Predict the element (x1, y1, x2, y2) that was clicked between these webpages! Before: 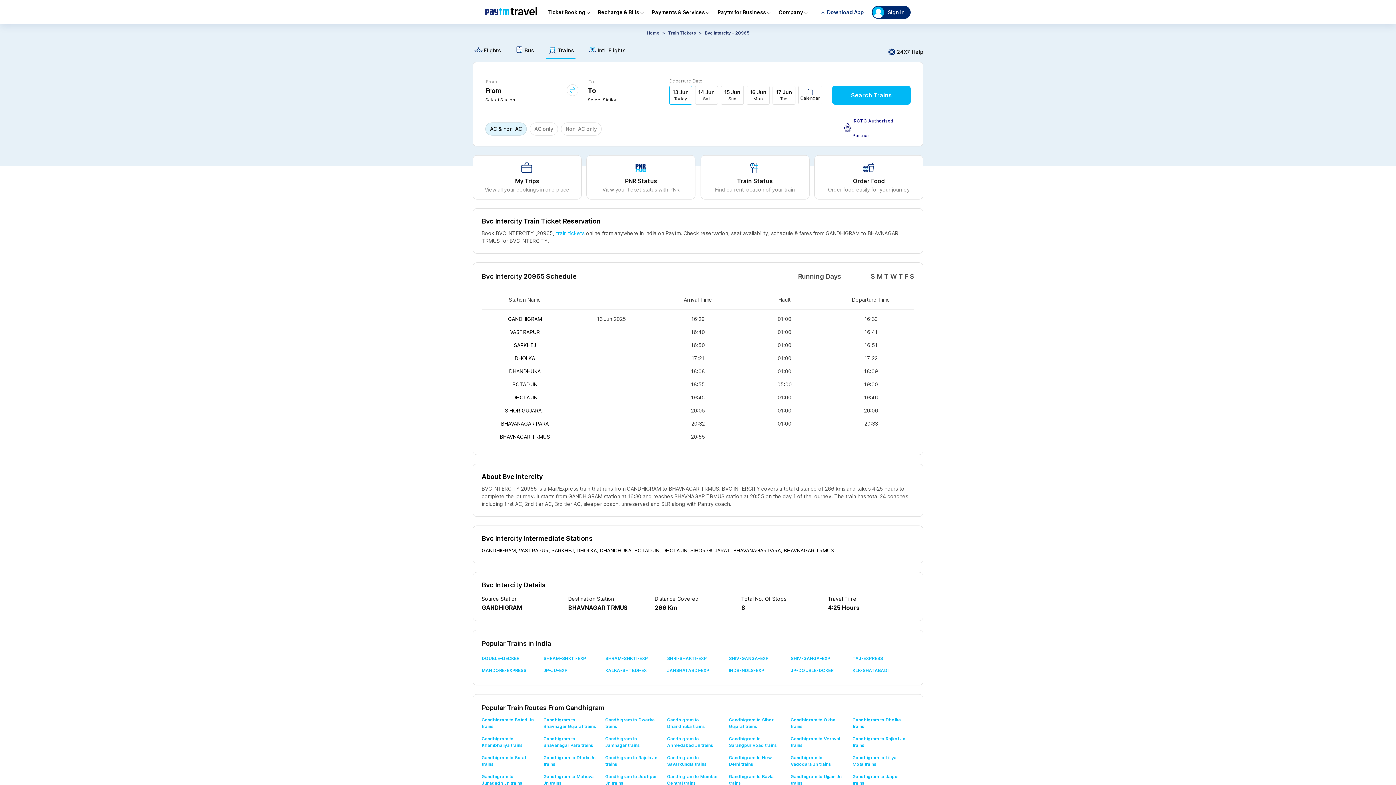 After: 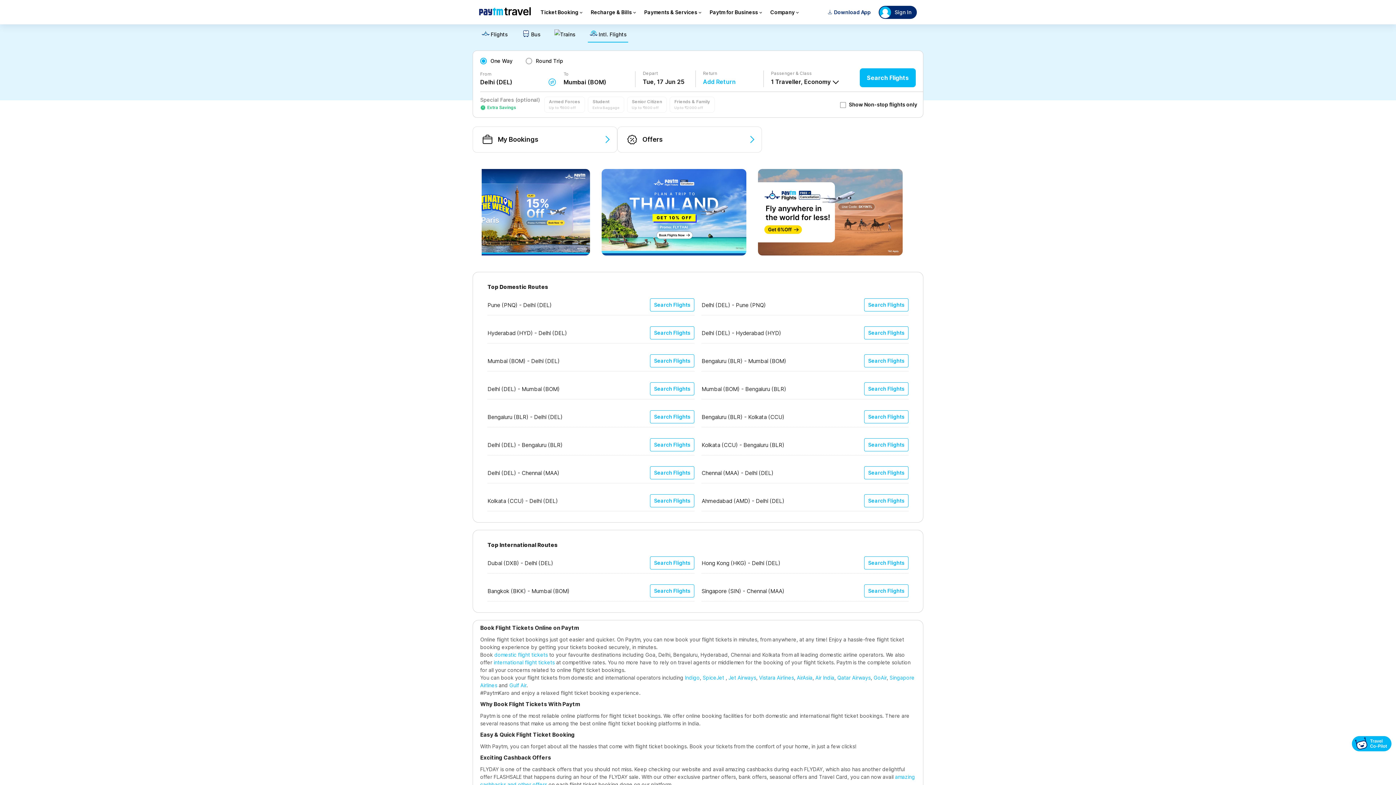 Action: label: Intl. Flights icon bbox: (586, 45, 627, 58)